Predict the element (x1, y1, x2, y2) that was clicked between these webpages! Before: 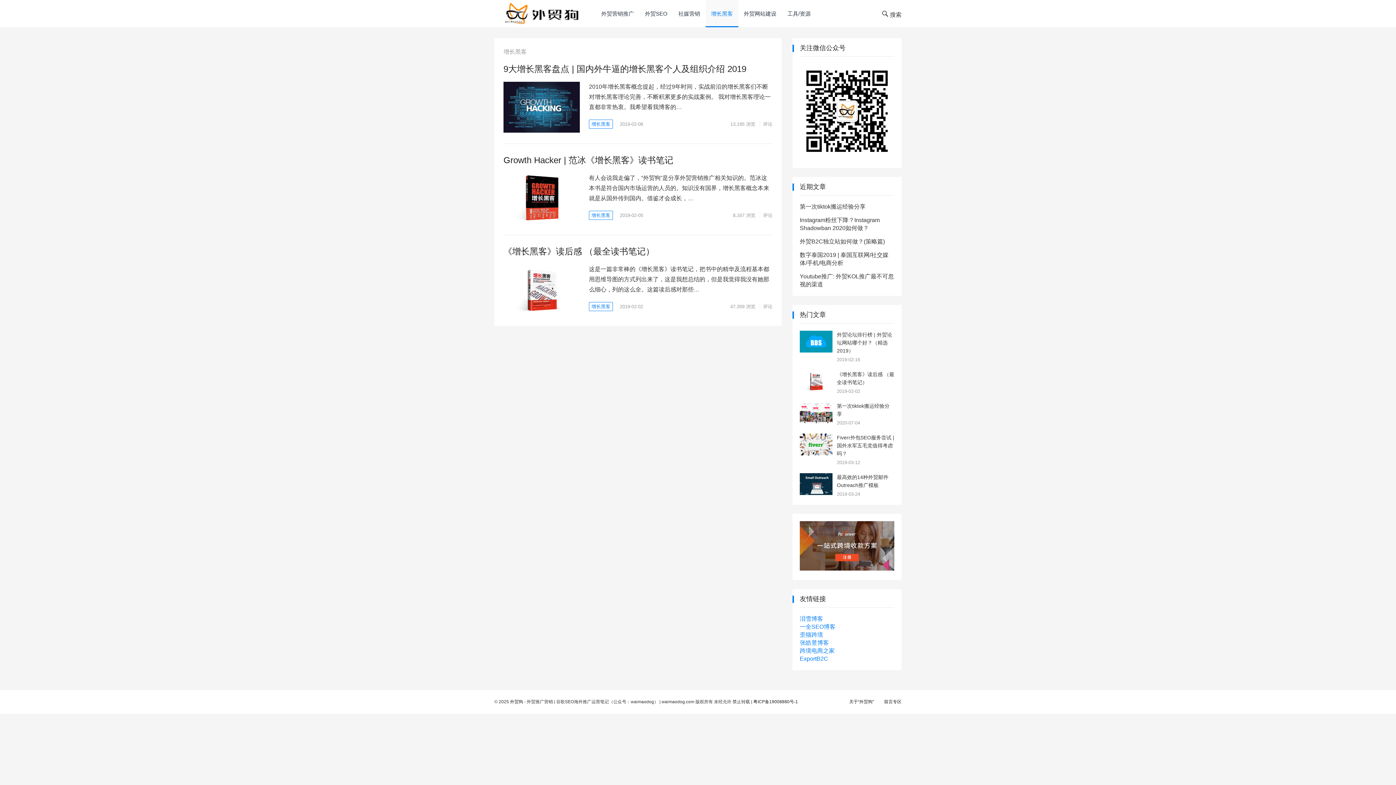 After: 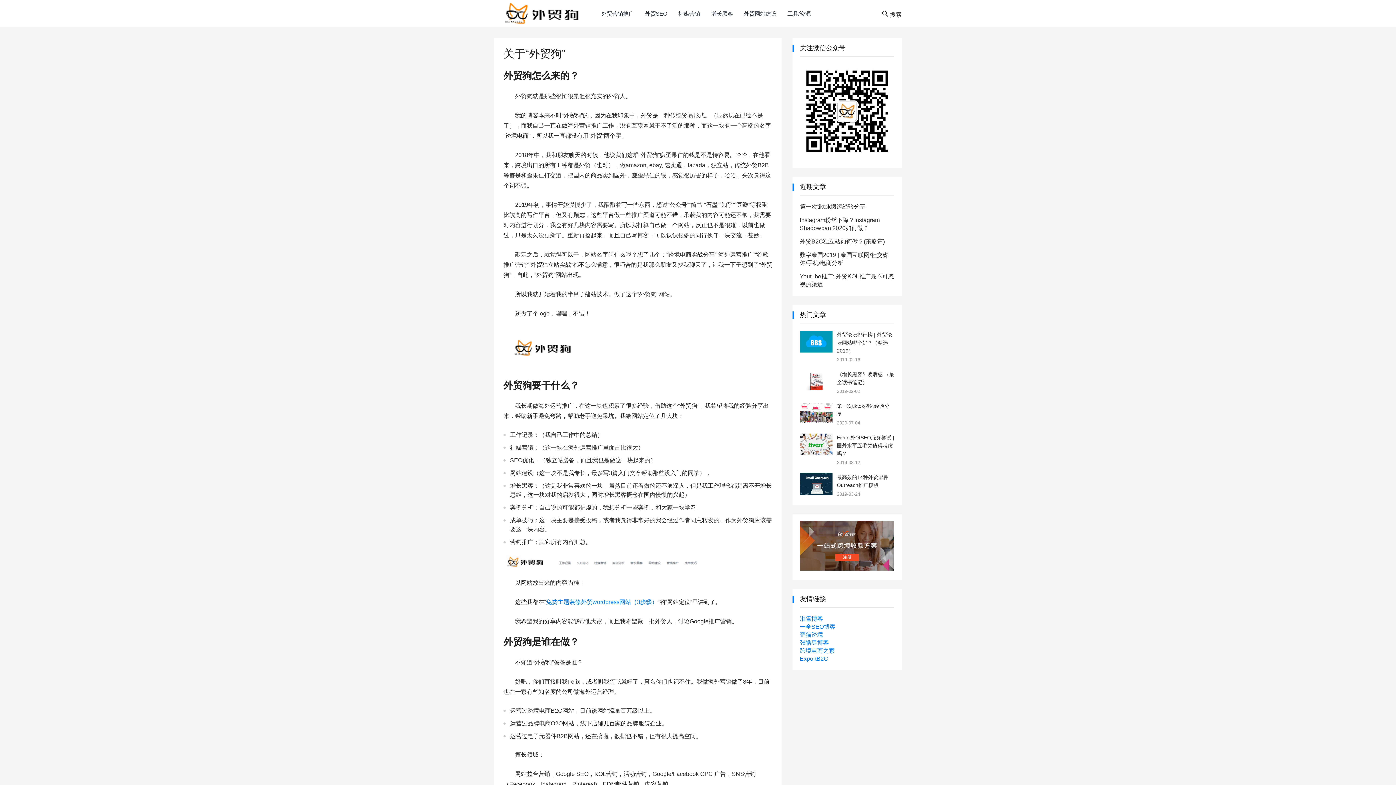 Action: label: 关于“外贸狗” bbox: (849, 699, 874, 704)